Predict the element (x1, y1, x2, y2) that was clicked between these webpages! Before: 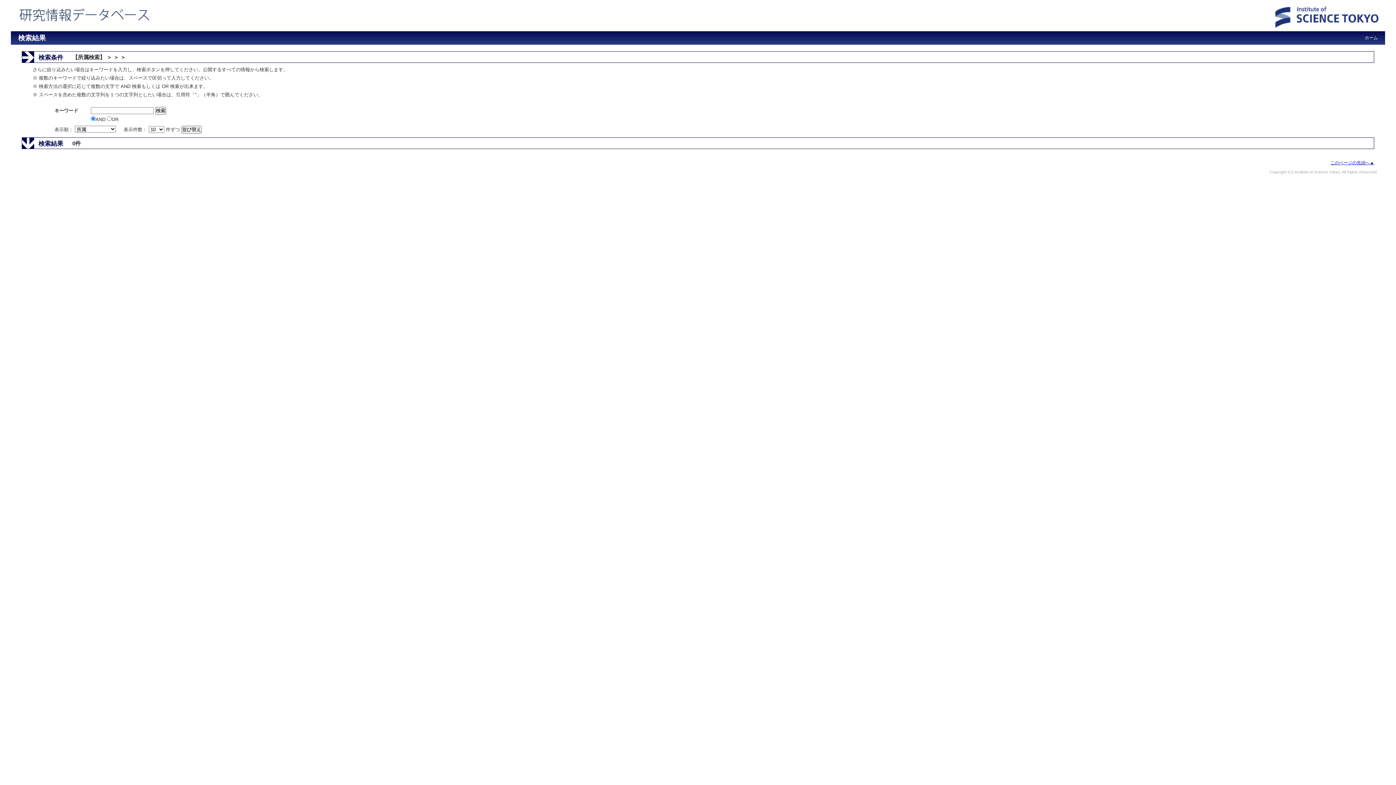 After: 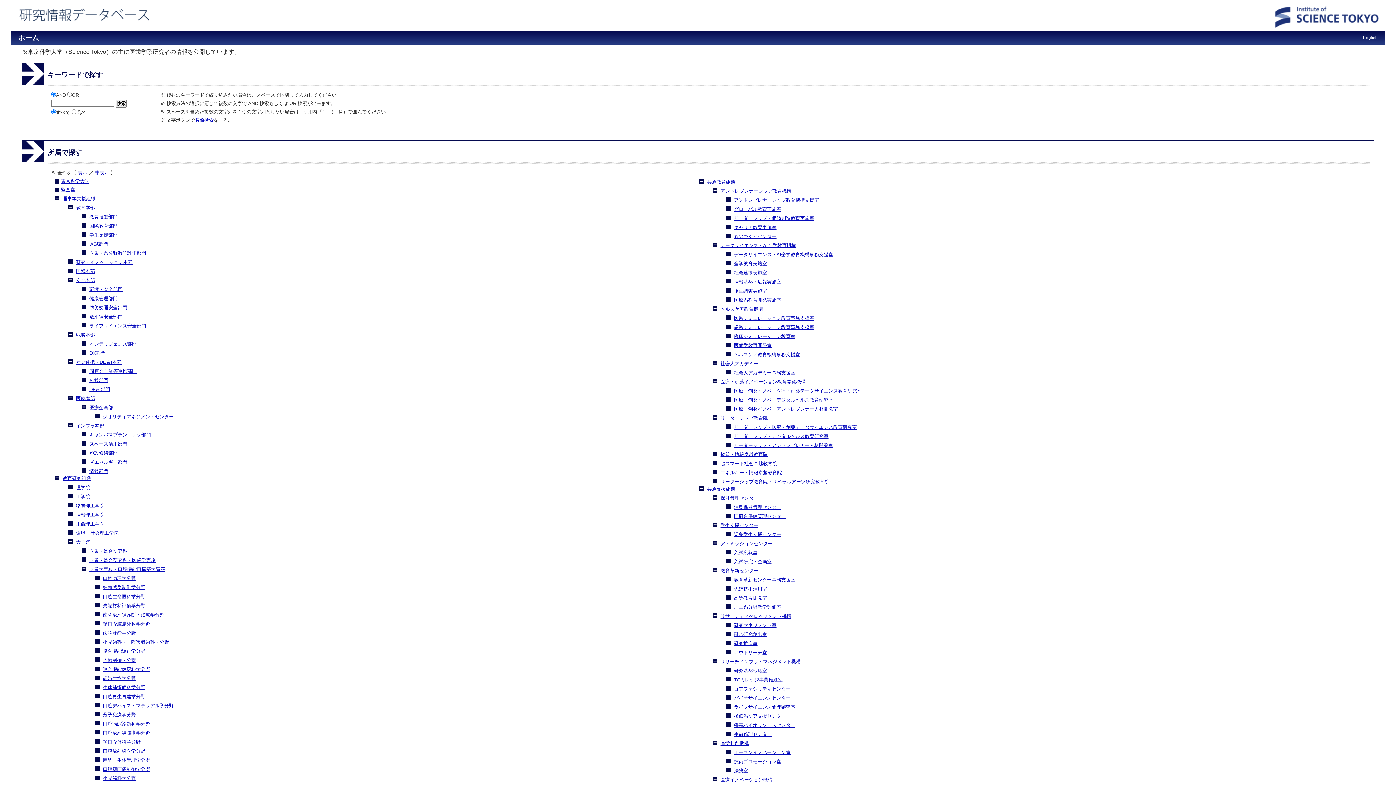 Action: bbox: (10, 20, 154, 26)